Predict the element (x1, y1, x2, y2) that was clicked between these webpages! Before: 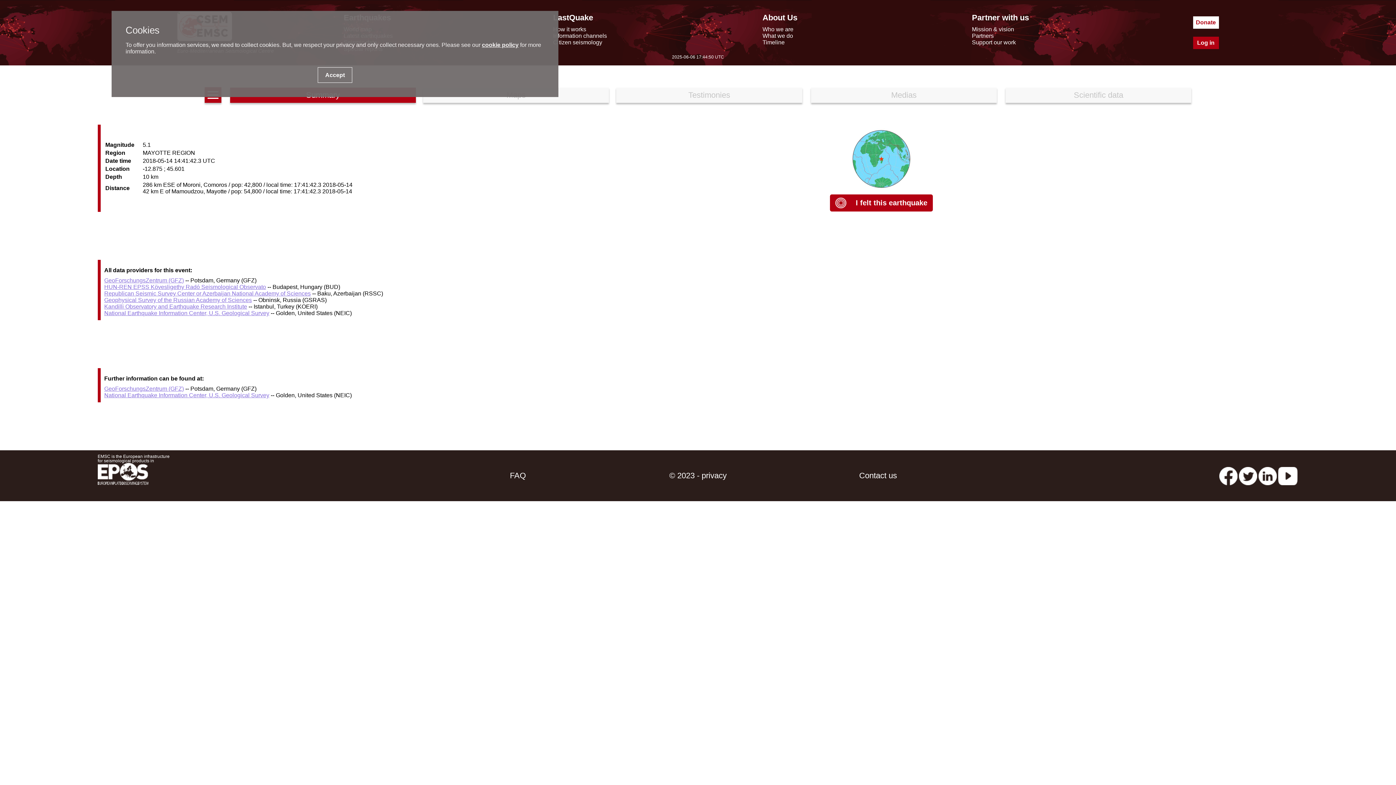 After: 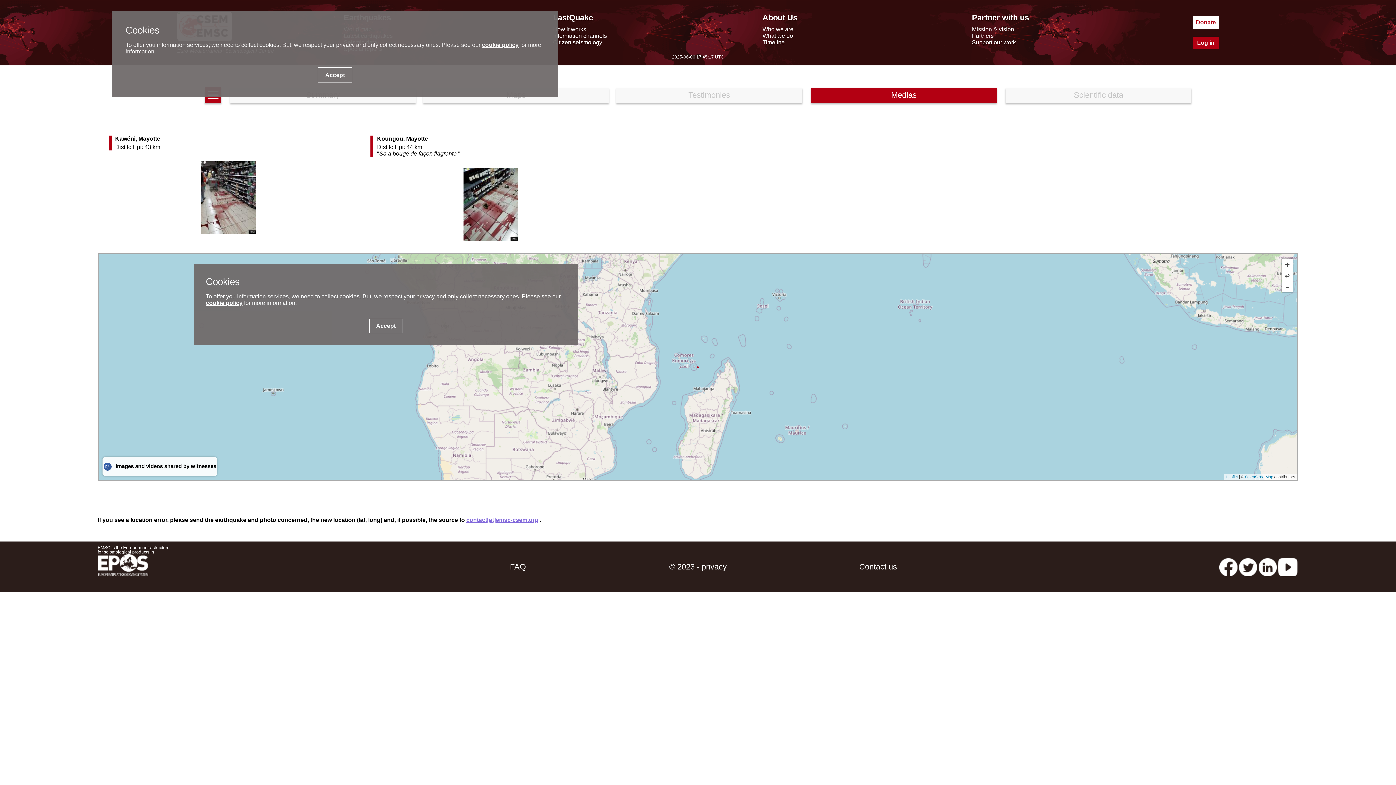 Action: bbox: (811, 87, 997, 102) label: Medias